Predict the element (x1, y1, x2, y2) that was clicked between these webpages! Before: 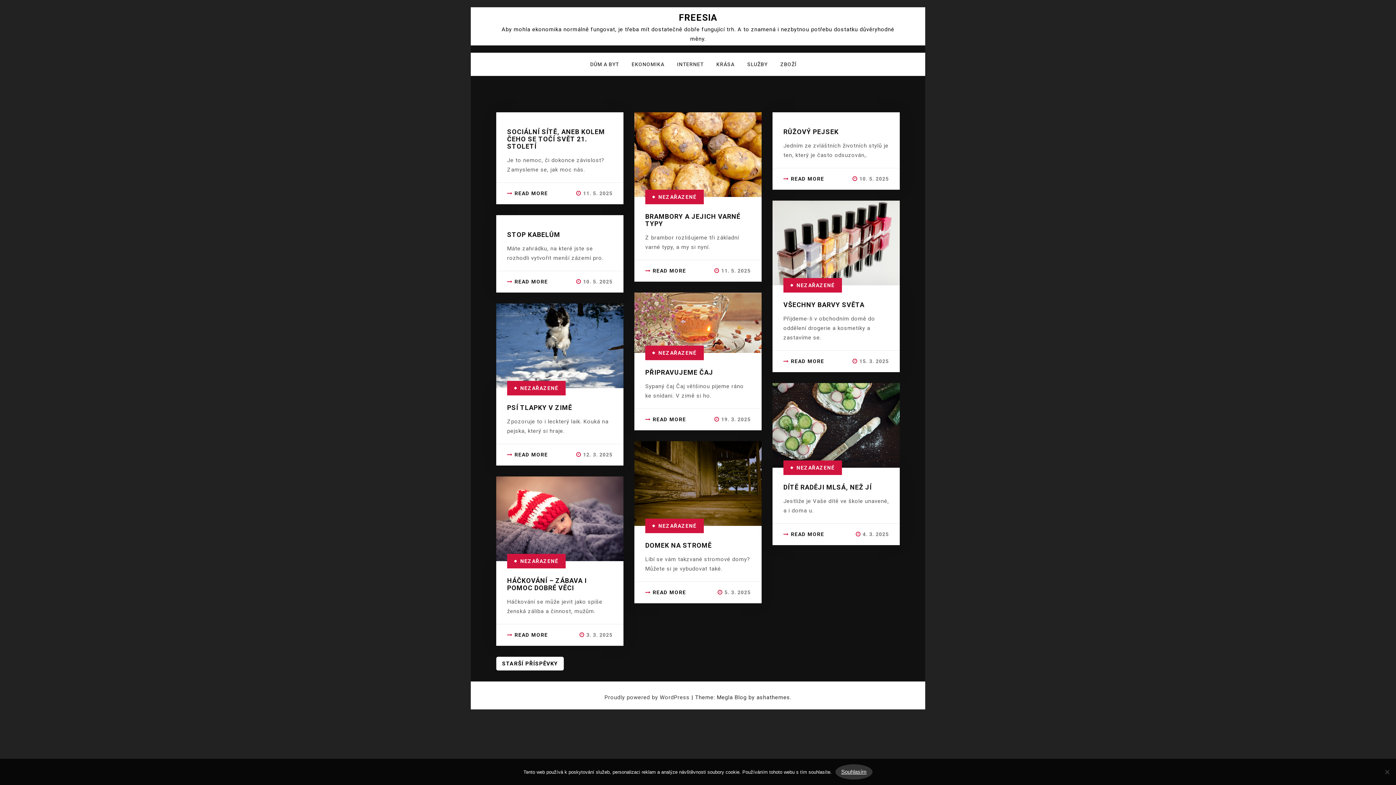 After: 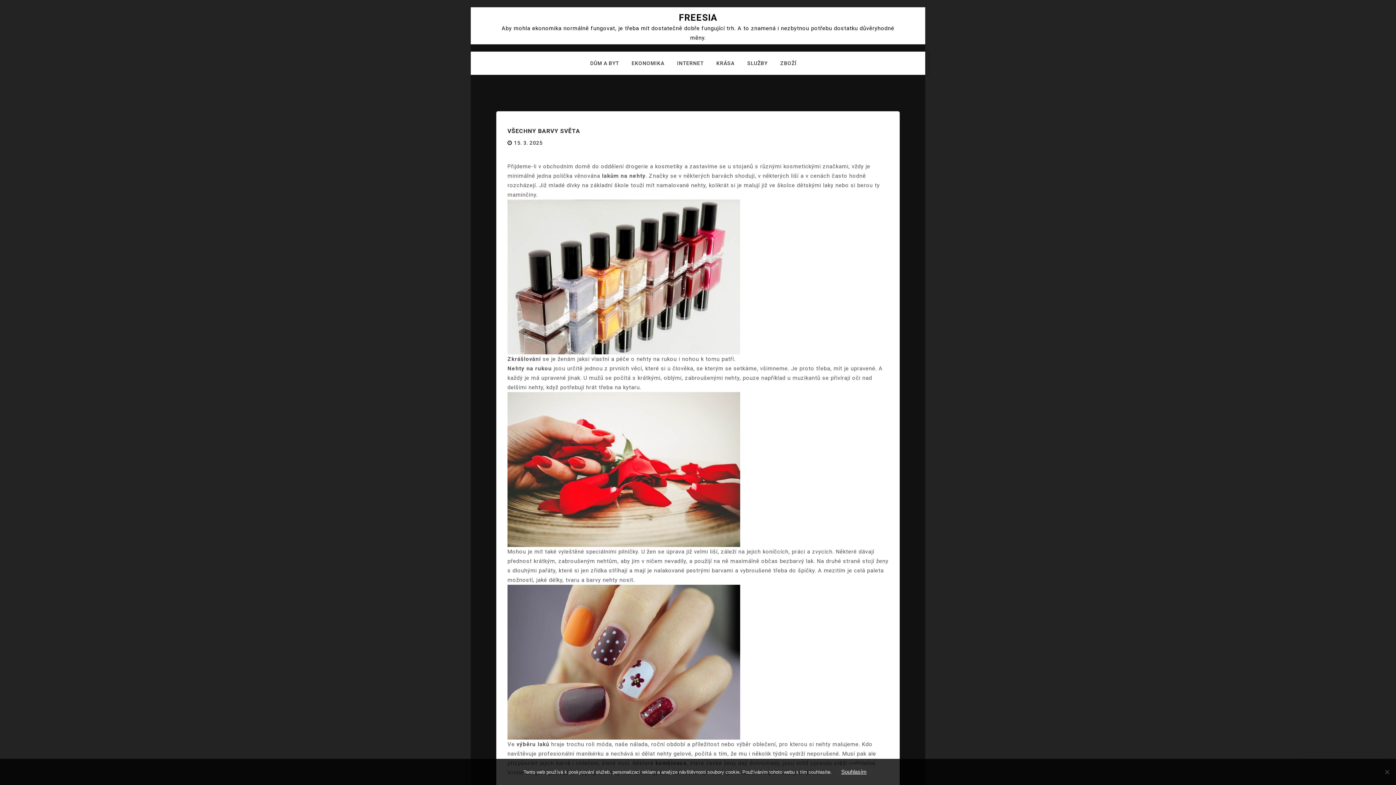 Action: bbox: (859, 358, 889, 364) label: 15. 3. 2025